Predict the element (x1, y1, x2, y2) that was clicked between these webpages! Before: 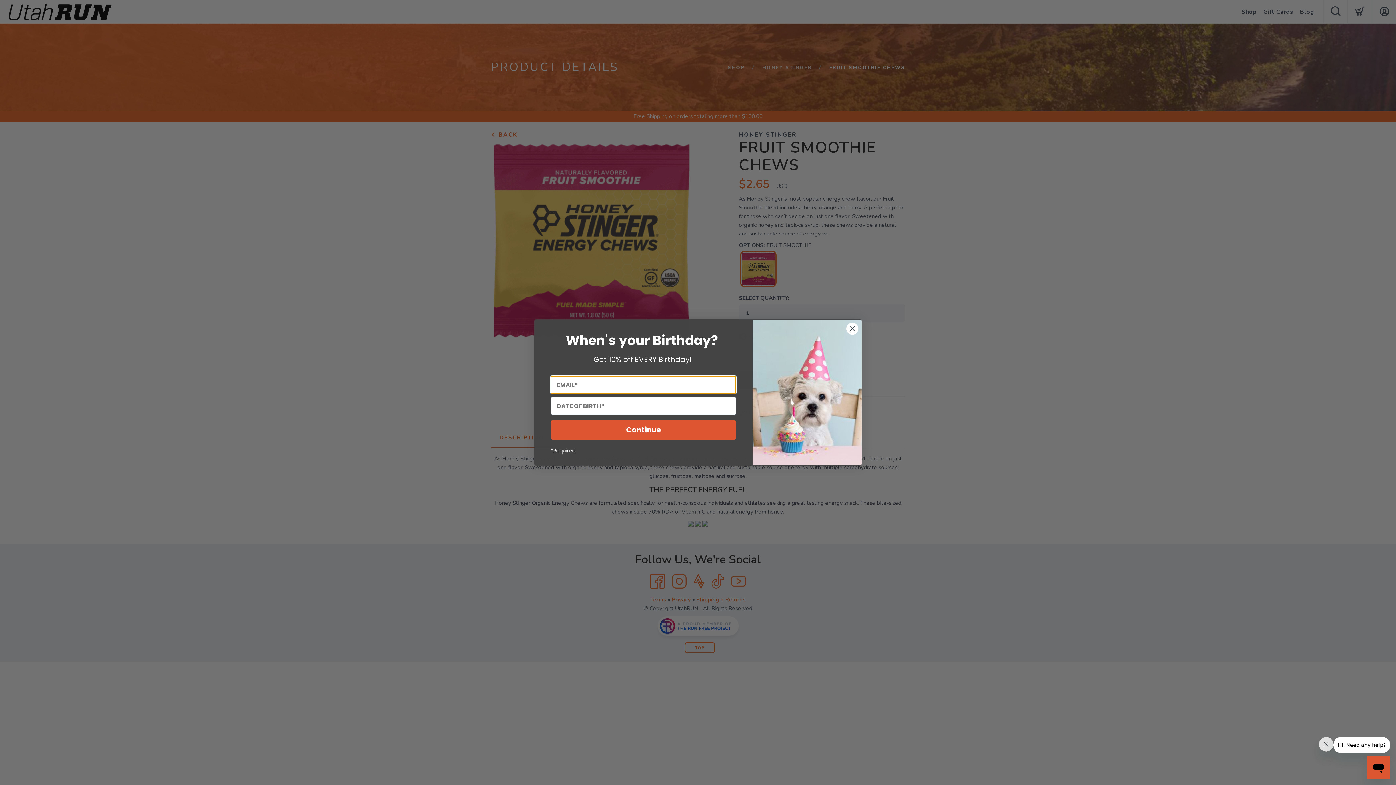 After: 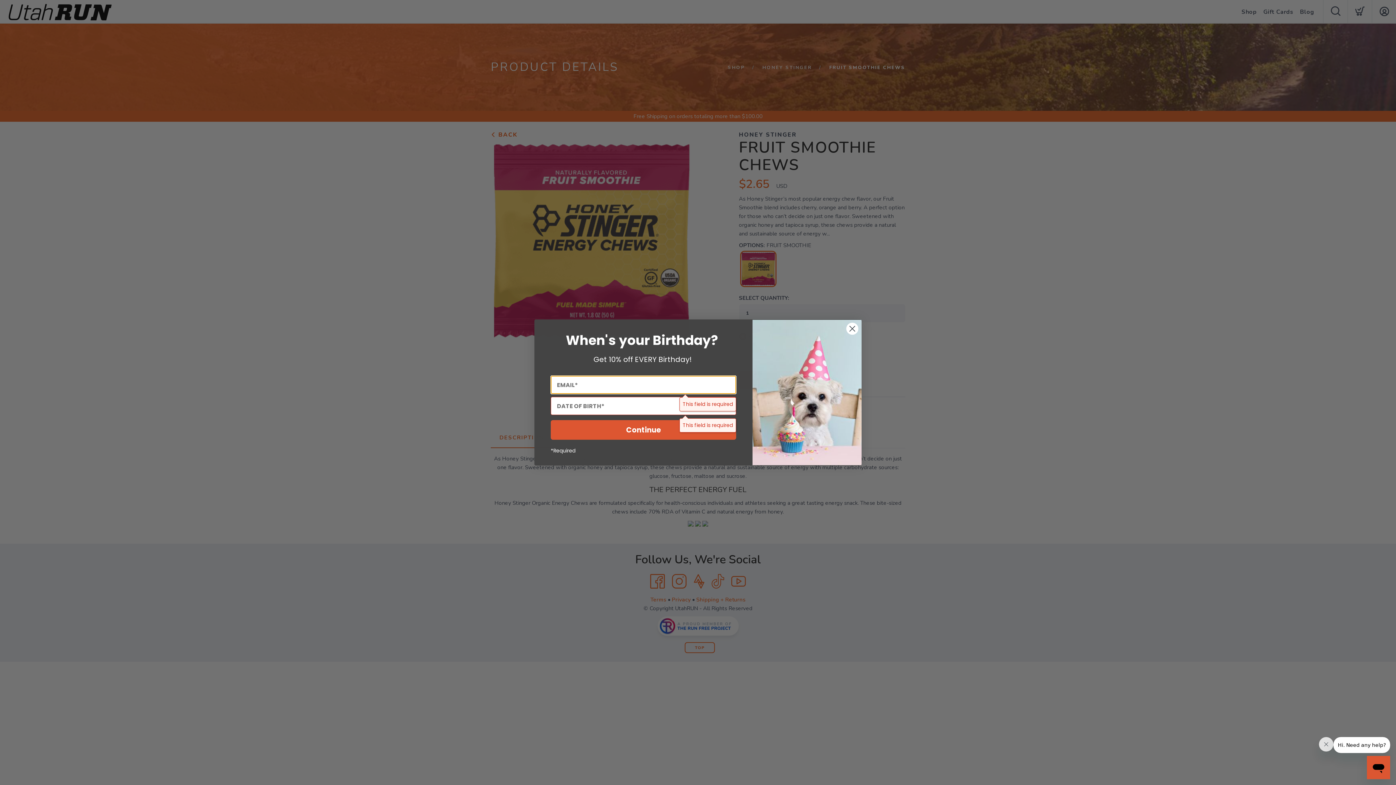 Action: bbox: (550, 420, 736, 440) label: Continue